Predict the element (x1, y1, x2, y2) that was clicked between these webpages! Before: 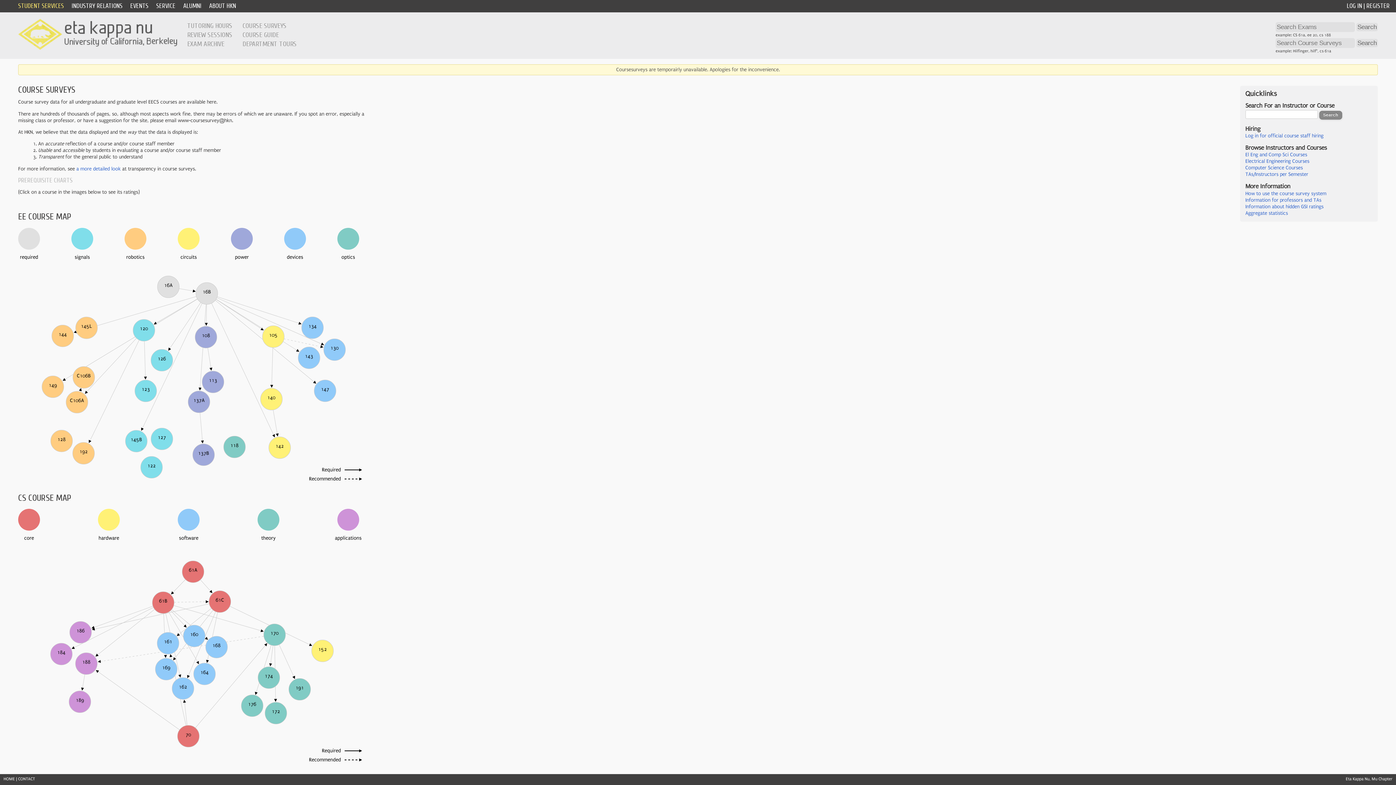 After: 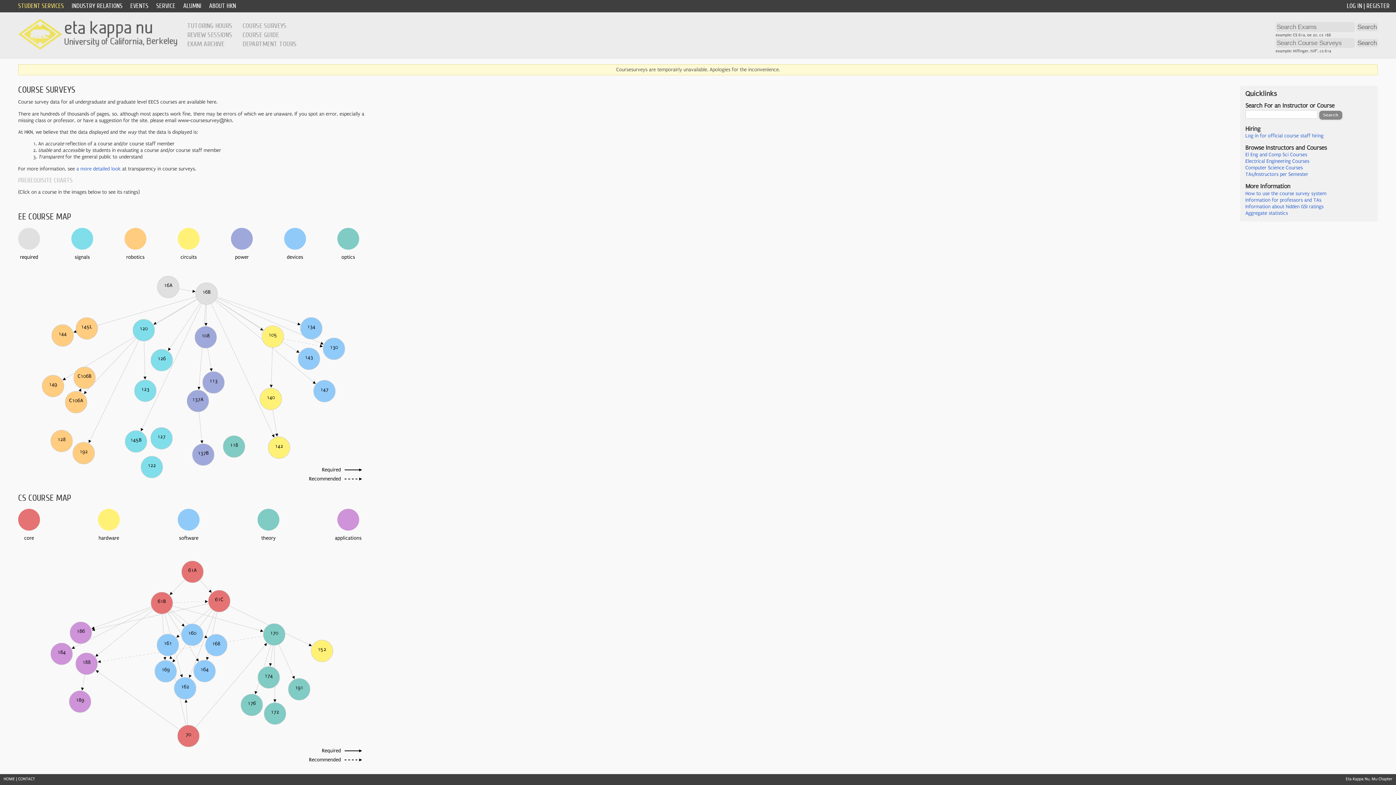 Action: bbox: (1245, 152, 1307, 157) label: El Eng and Comp Sci Courses